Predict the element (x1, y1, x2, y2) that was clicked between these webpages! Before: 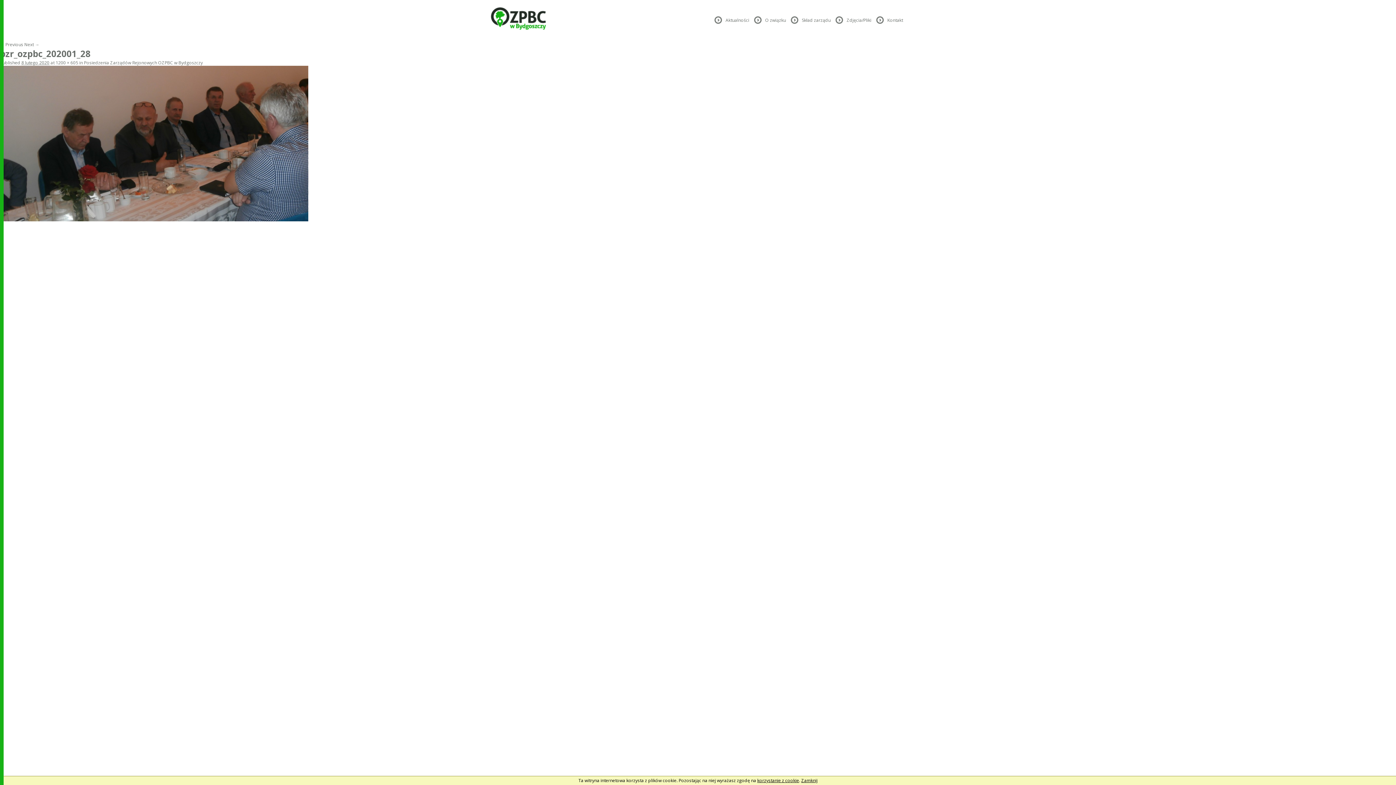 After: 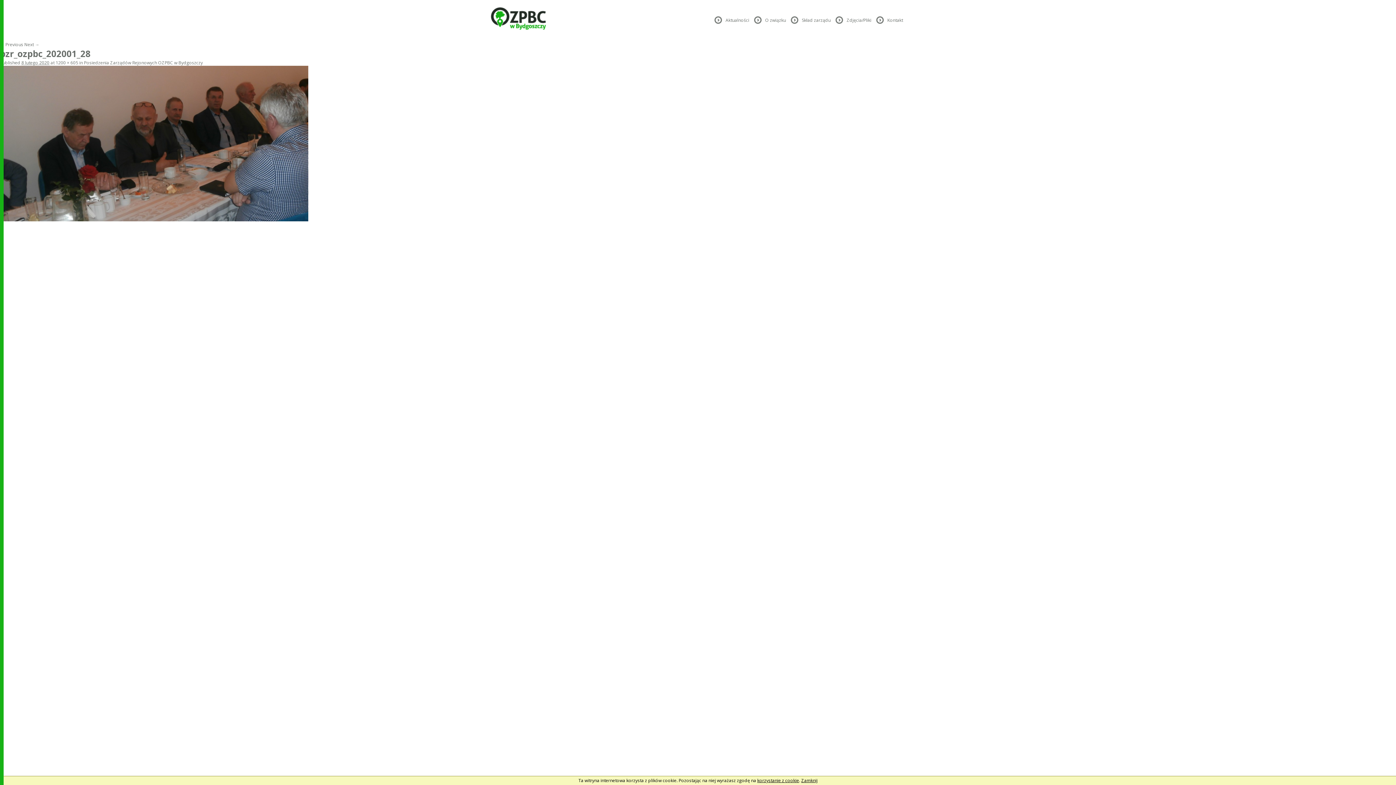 Action: bbox: (490, 7, 582, 29)